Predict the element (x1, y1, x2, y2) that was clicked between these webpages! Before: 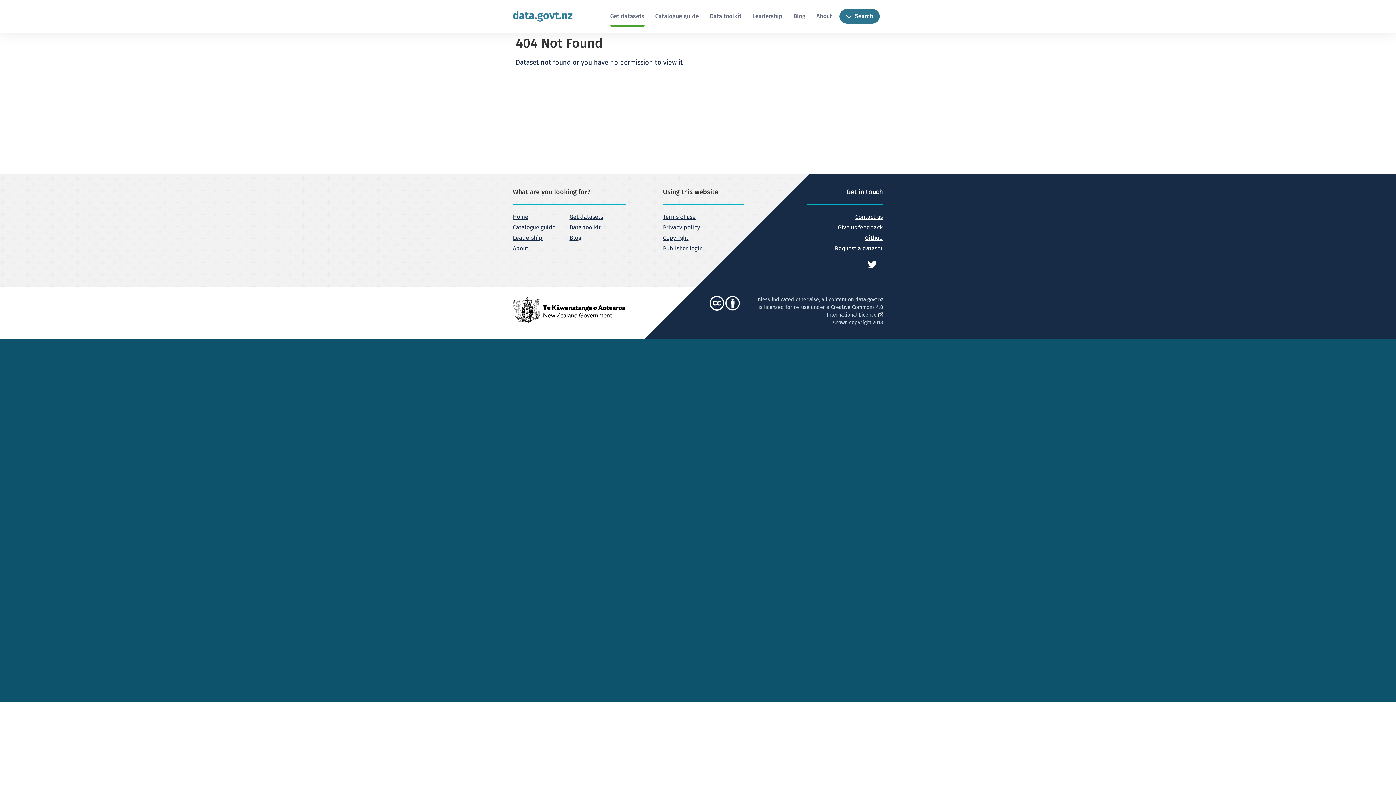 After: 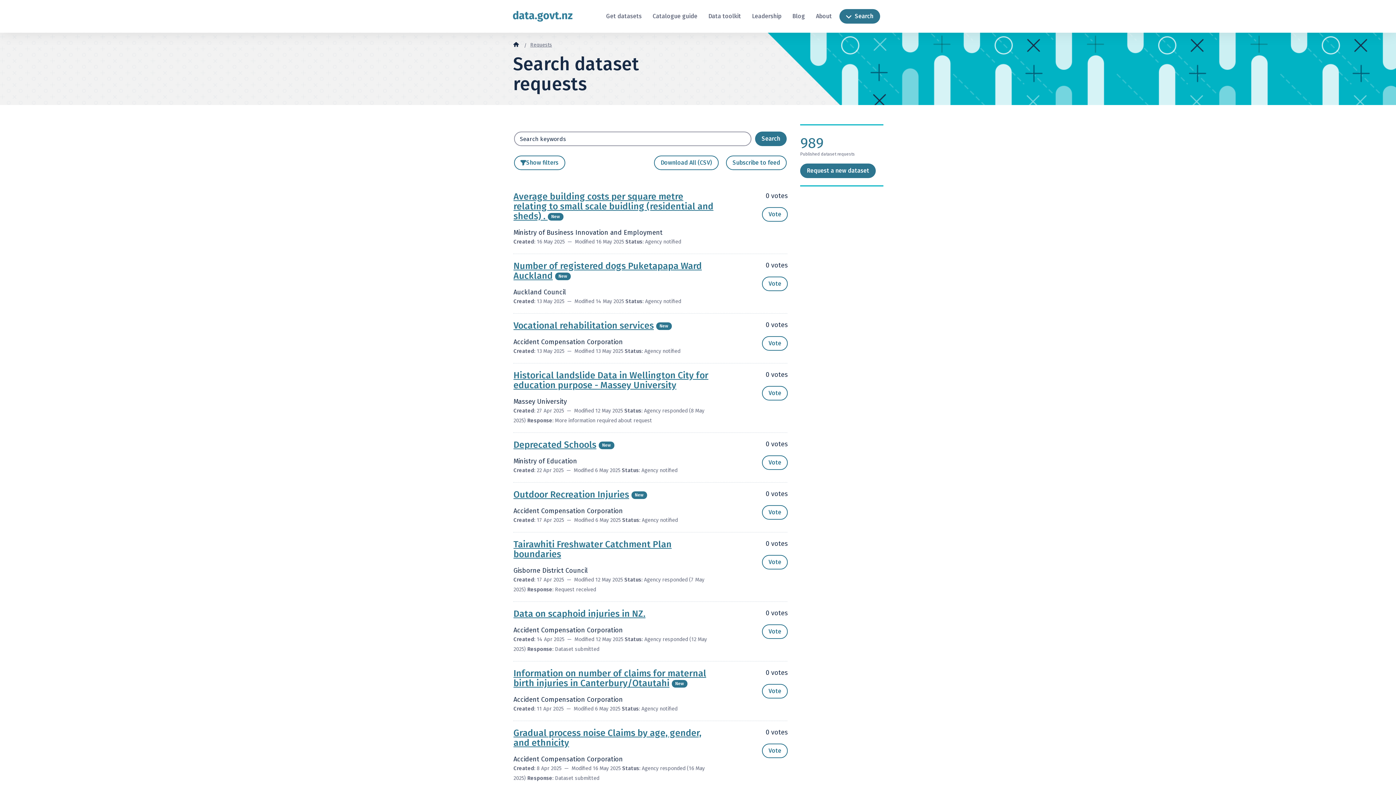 Action: label: Request a dataset bbox: (807, 243, 883, 253)